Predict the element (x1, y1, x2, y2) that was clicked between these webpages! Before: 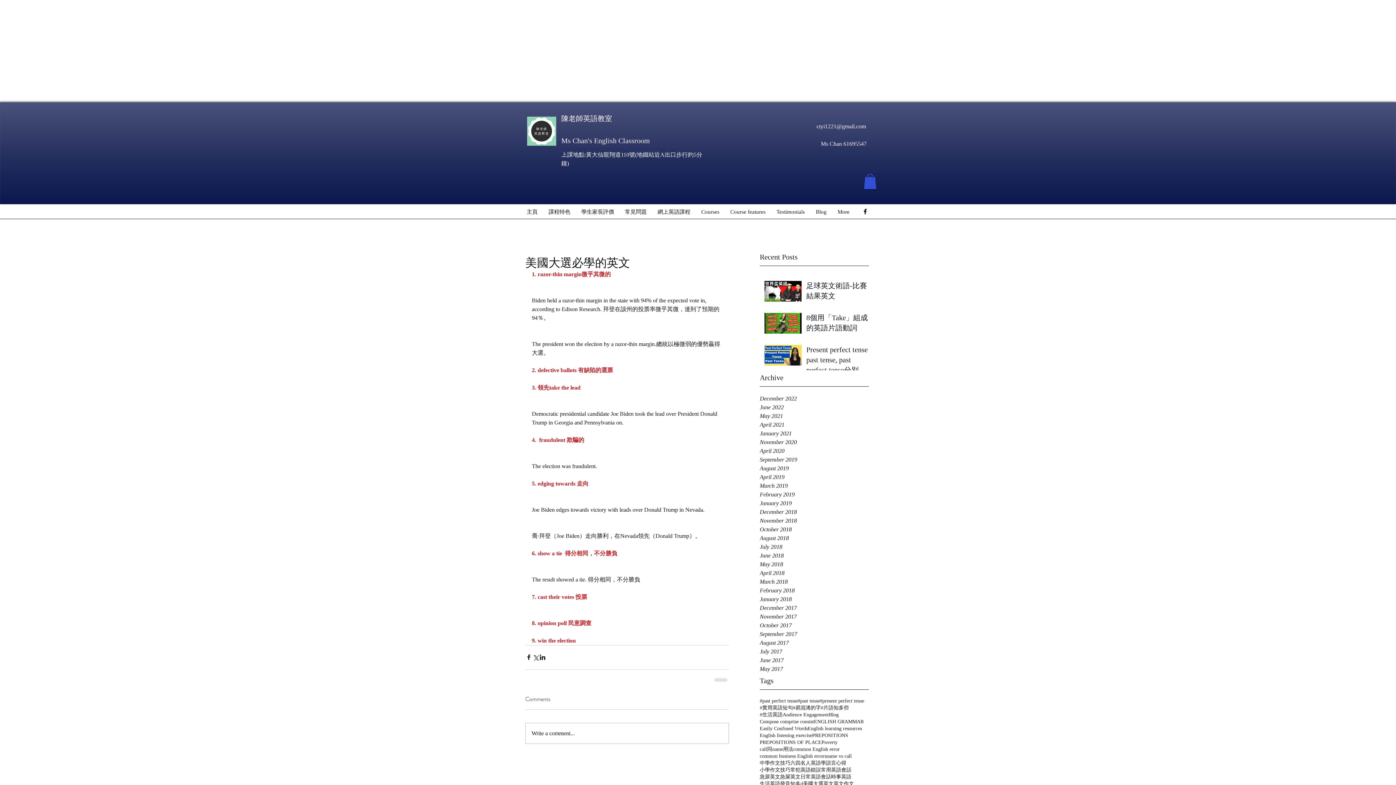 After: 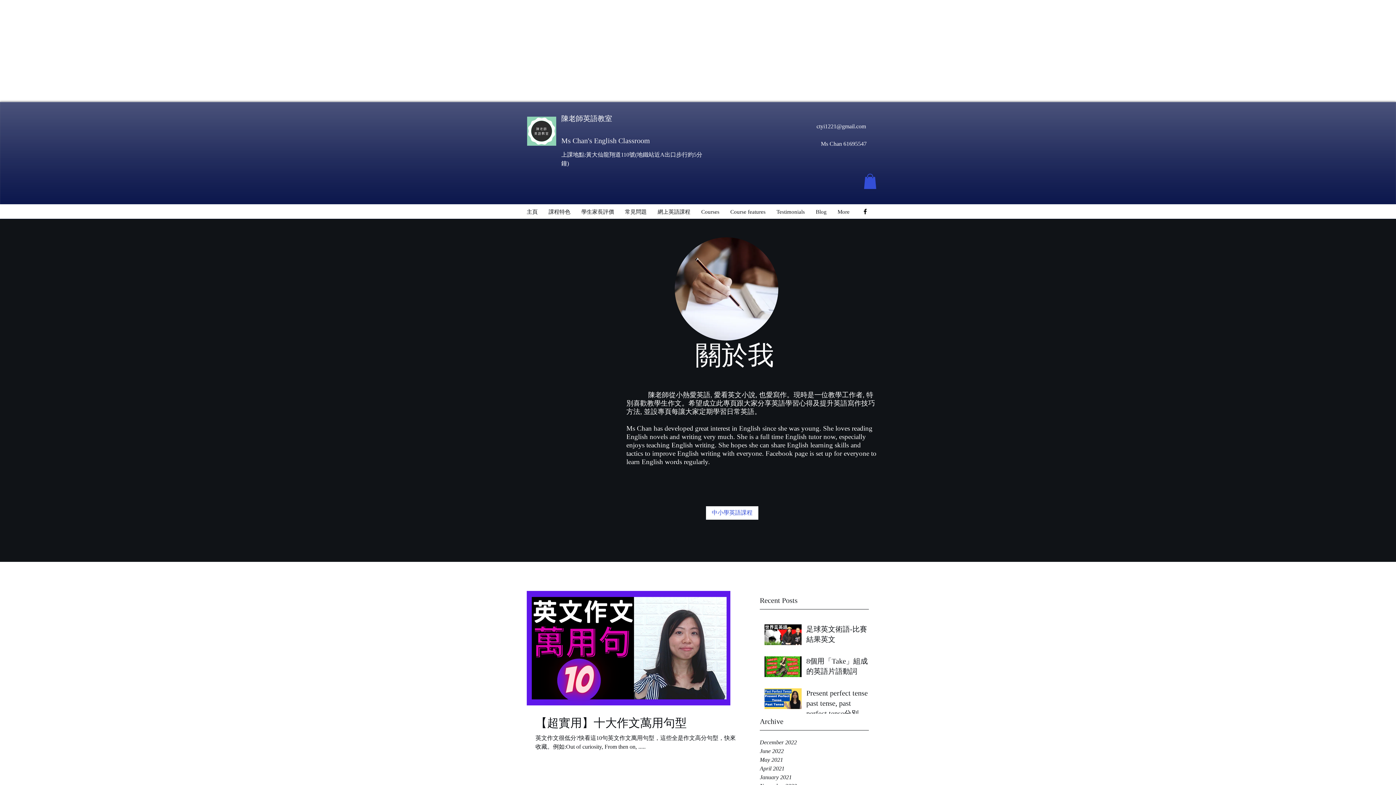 Action: label: 小學作文技巧 bbox: (760, 766, 790, 773)